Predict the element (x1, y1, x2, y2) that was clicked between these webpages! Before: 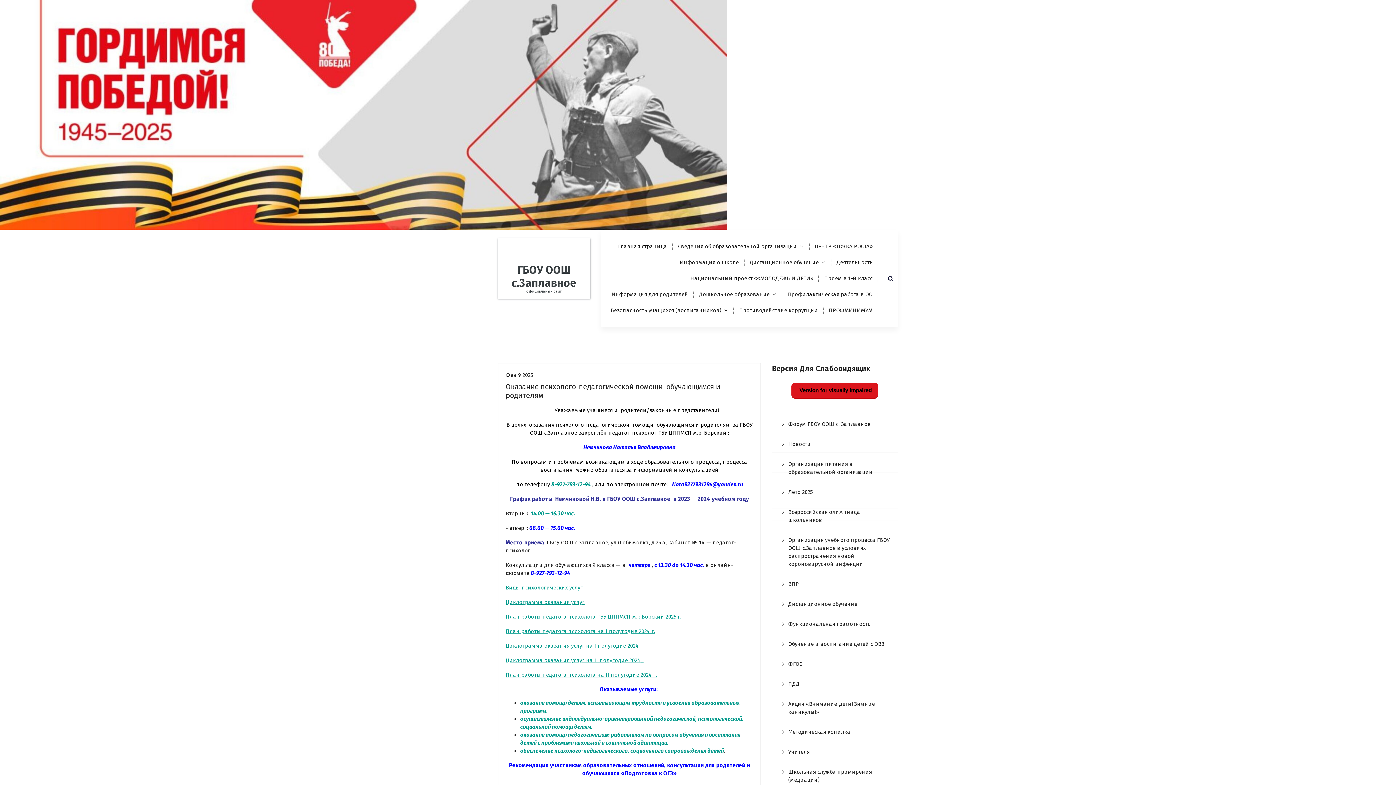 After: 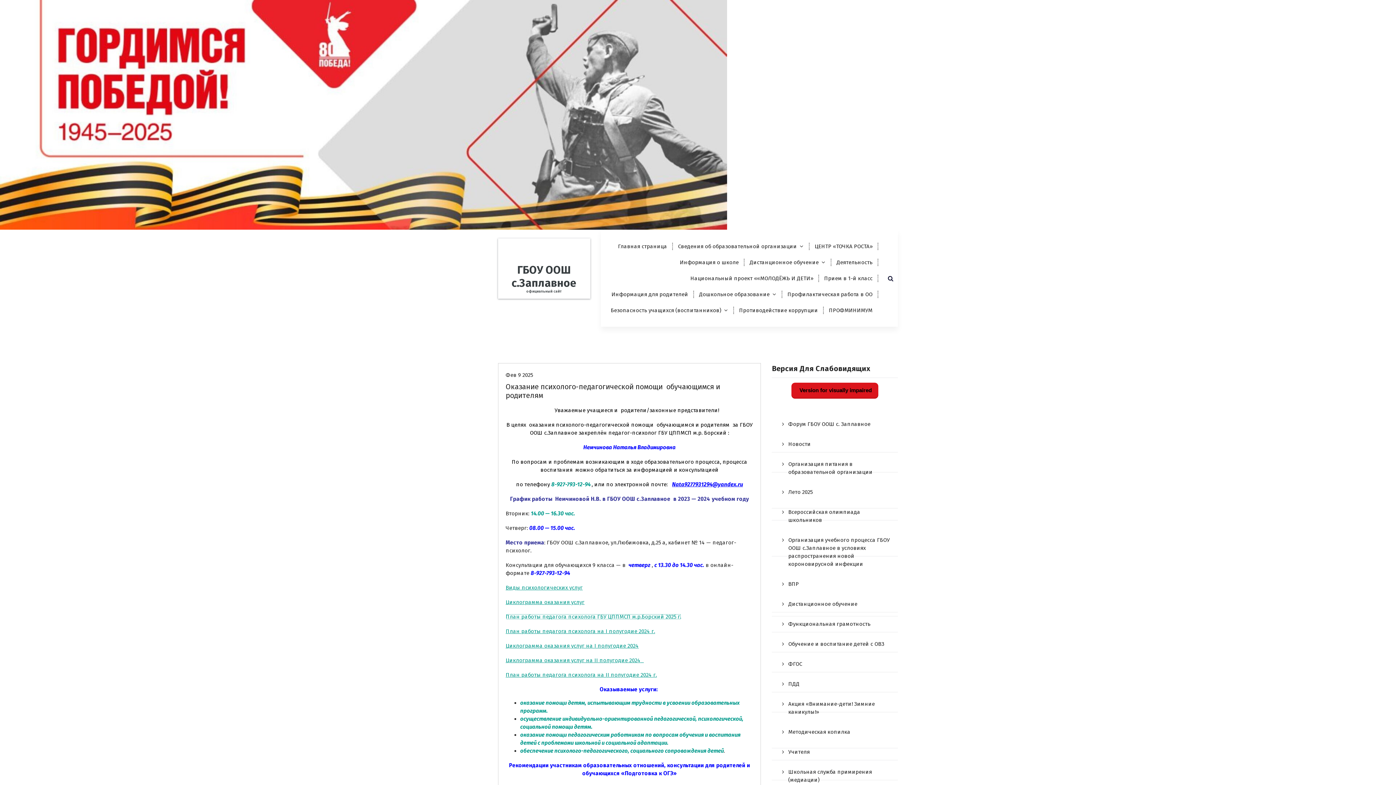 Action: bbox: (505, 613, 681, 620) label: План работы педагога психолога ГБУ ЦППМСП м.р.Борский 2025 г.